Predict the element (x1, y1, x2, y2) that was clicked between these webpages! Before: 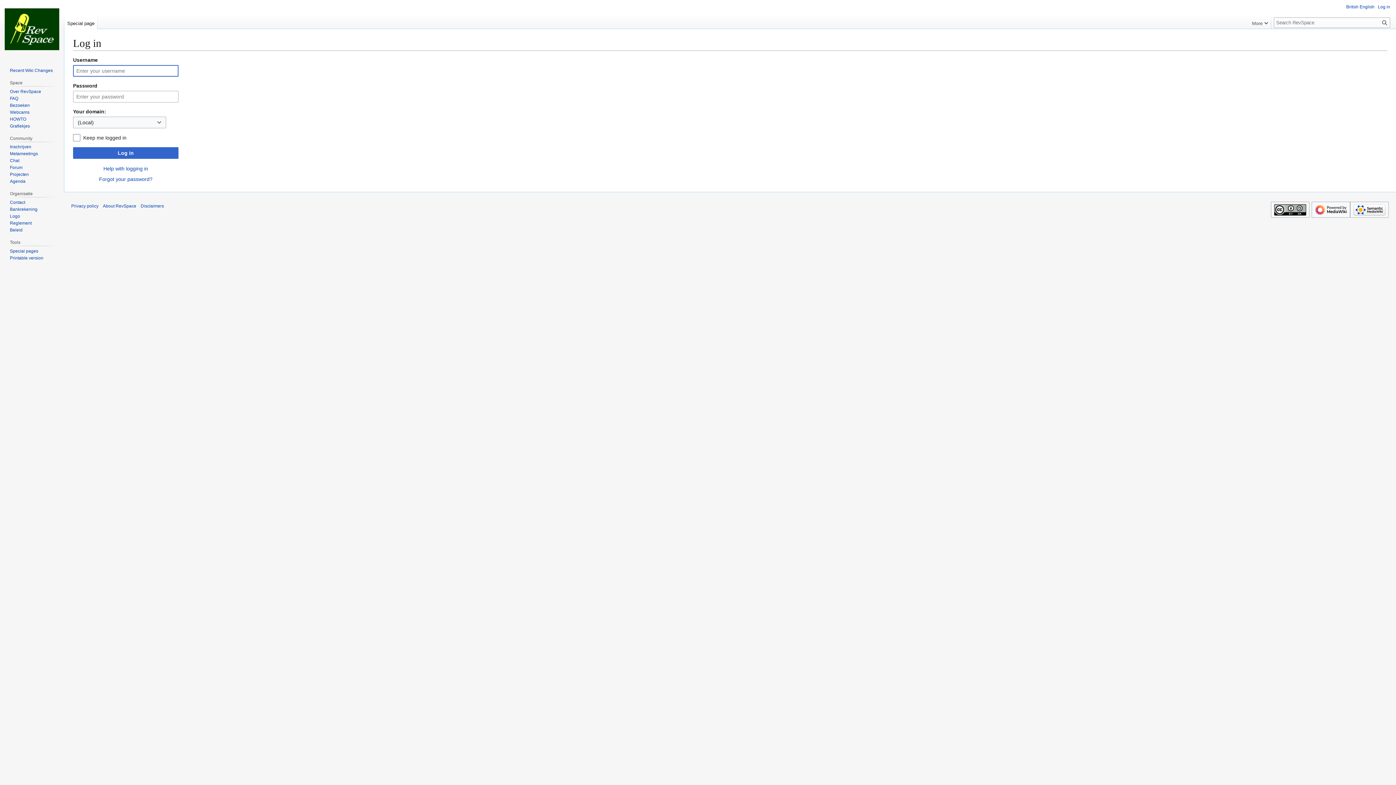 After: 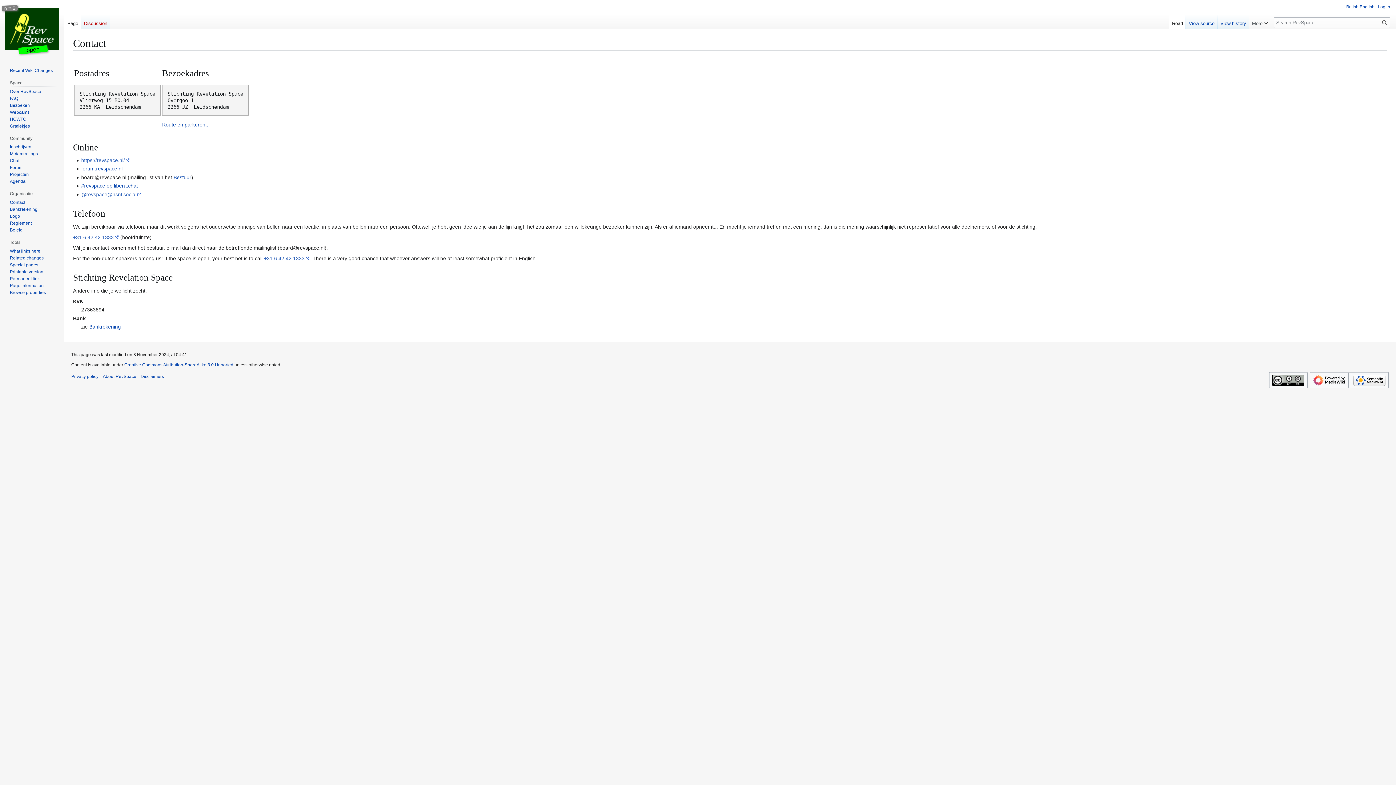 Action: bbox: (9, 200, 25, 205) label: Contact